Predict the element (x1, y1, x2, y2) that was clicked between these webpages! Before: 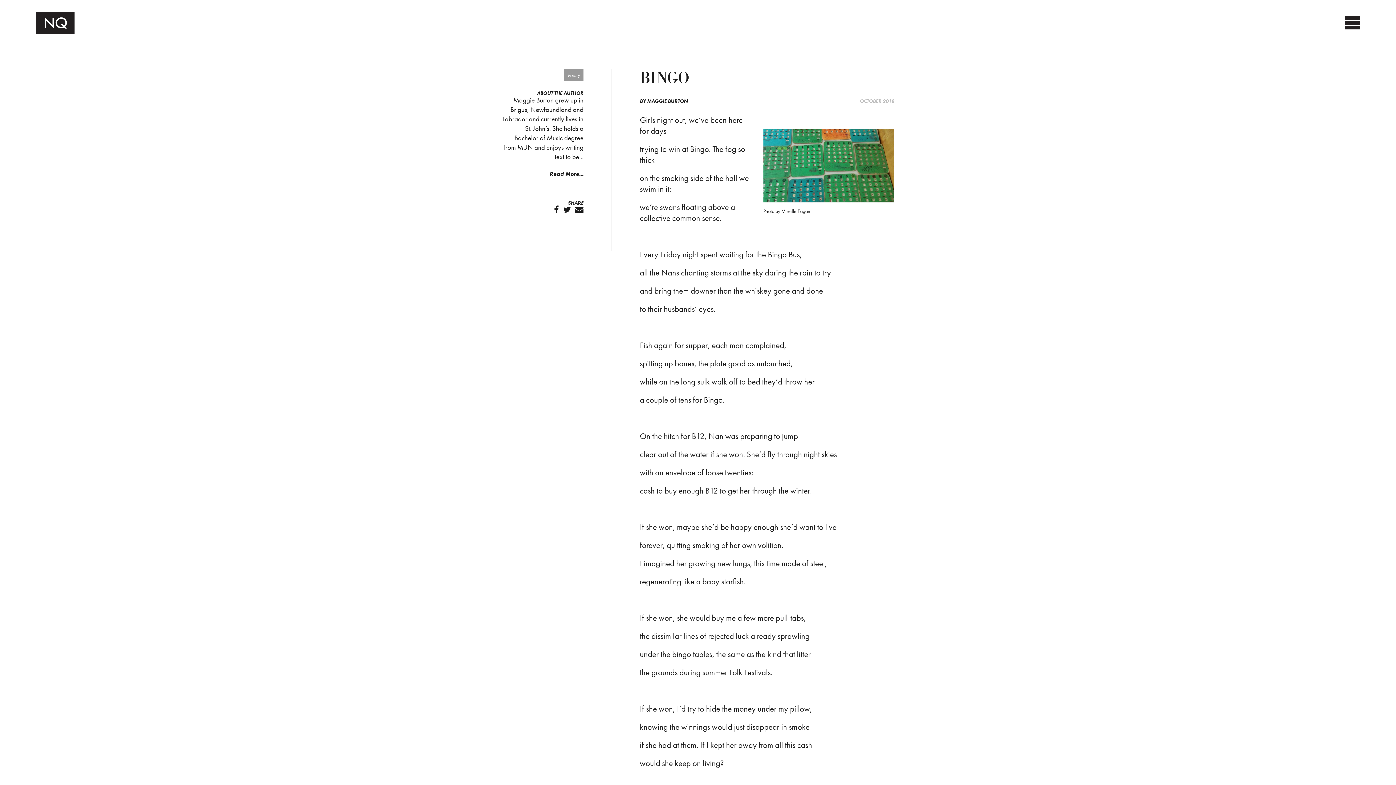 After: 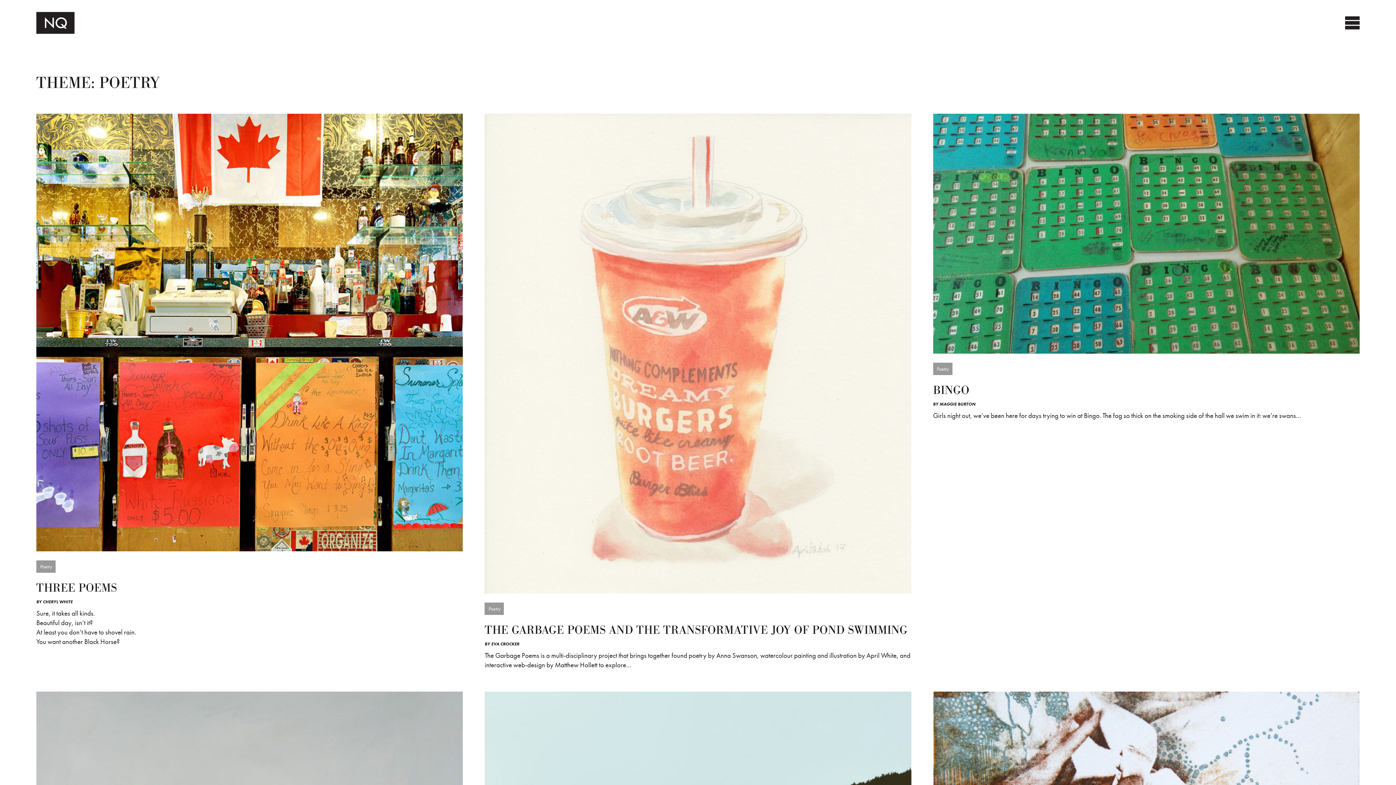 Action: label: Poetry bbox: (564, 69, 583, 81)